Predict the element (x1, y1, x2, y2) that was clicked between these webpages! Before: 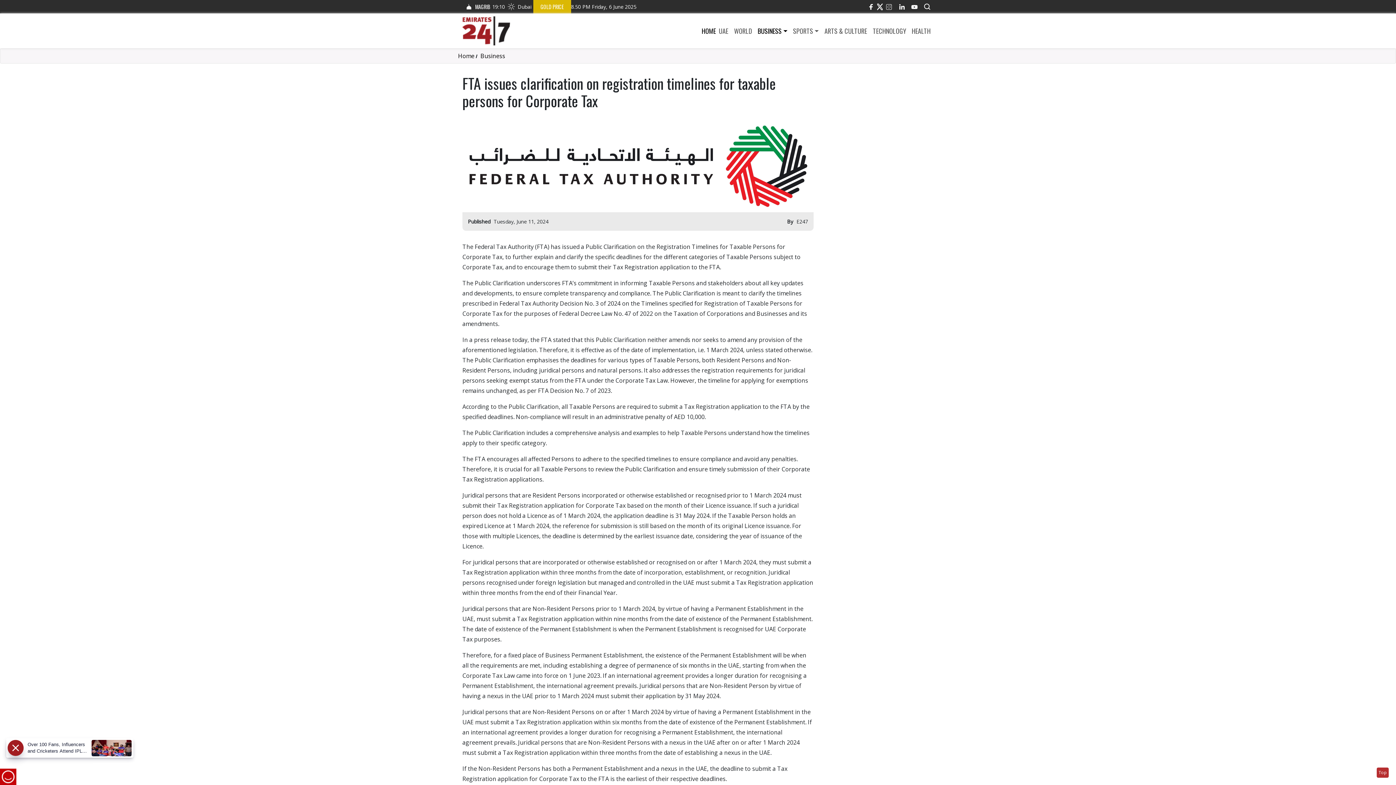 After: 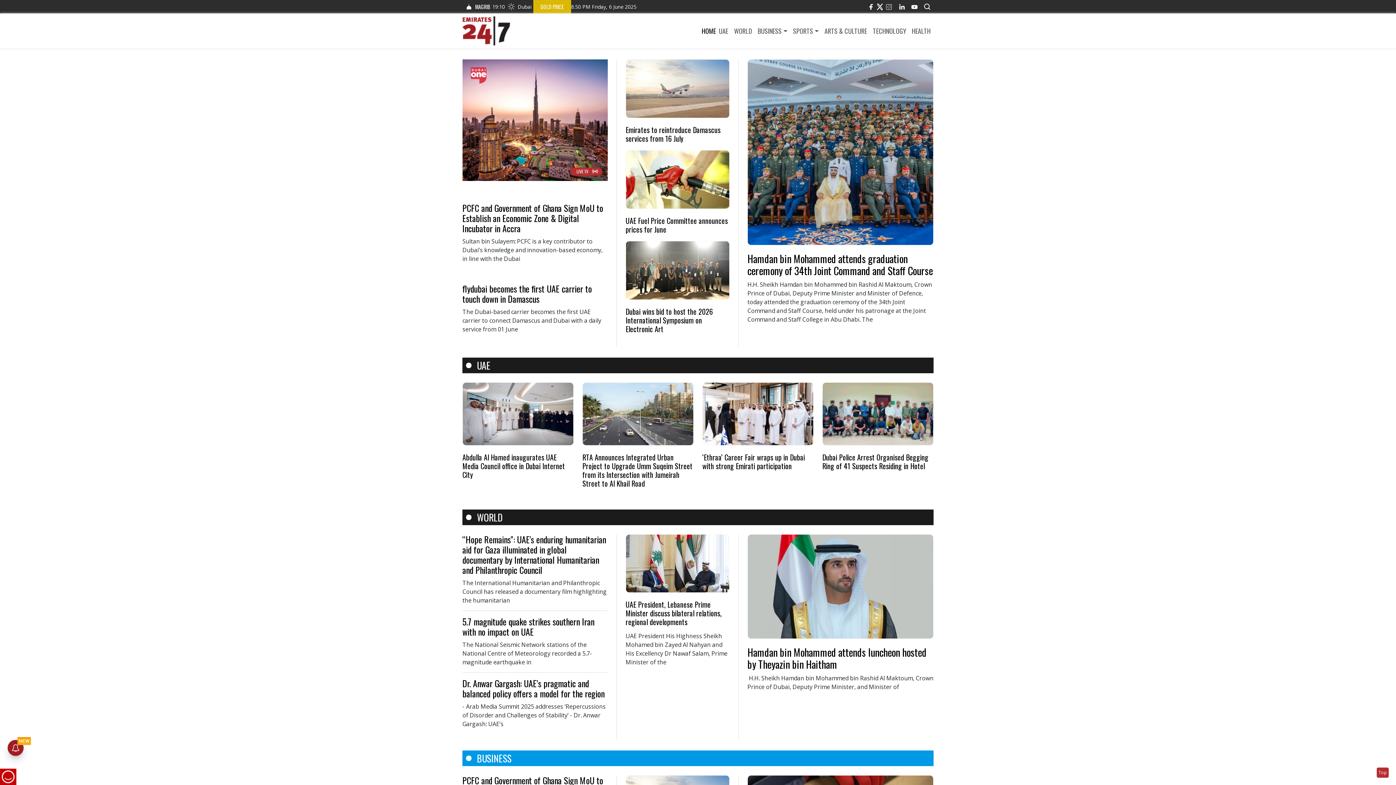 Action: bbox: (462, 16, 510, 45)